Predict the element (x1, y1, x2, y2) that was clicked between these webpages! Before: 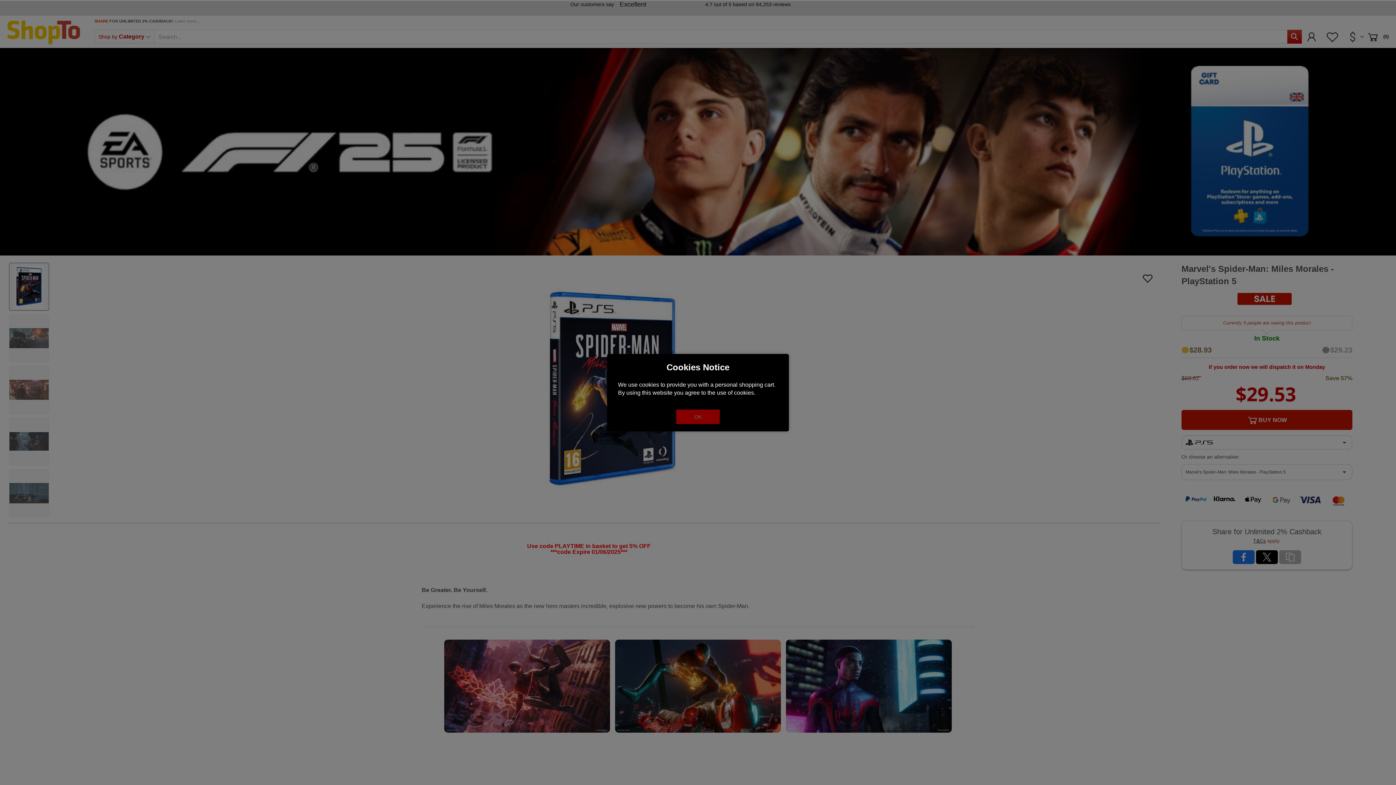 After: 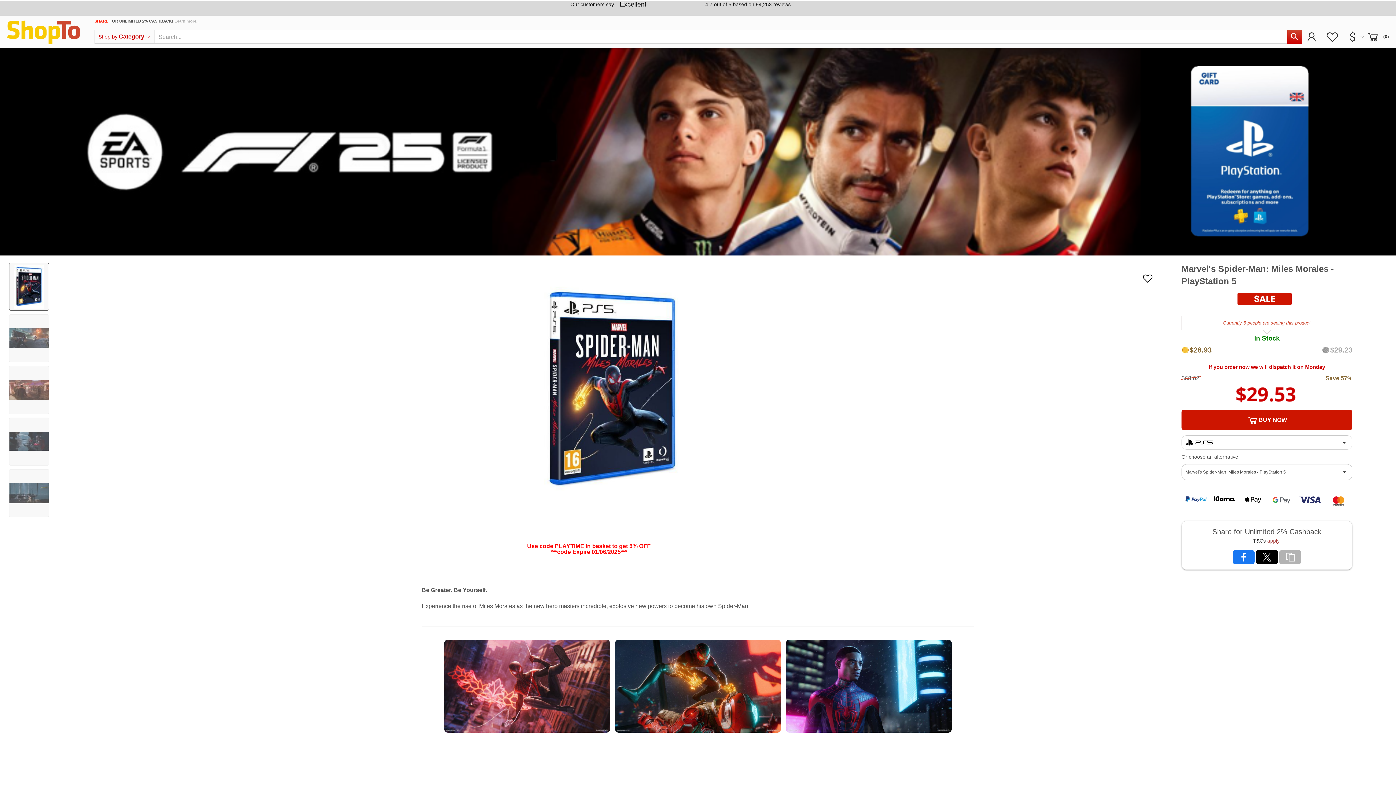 Action: label: OK bbox: (676, 409, 720, 424)